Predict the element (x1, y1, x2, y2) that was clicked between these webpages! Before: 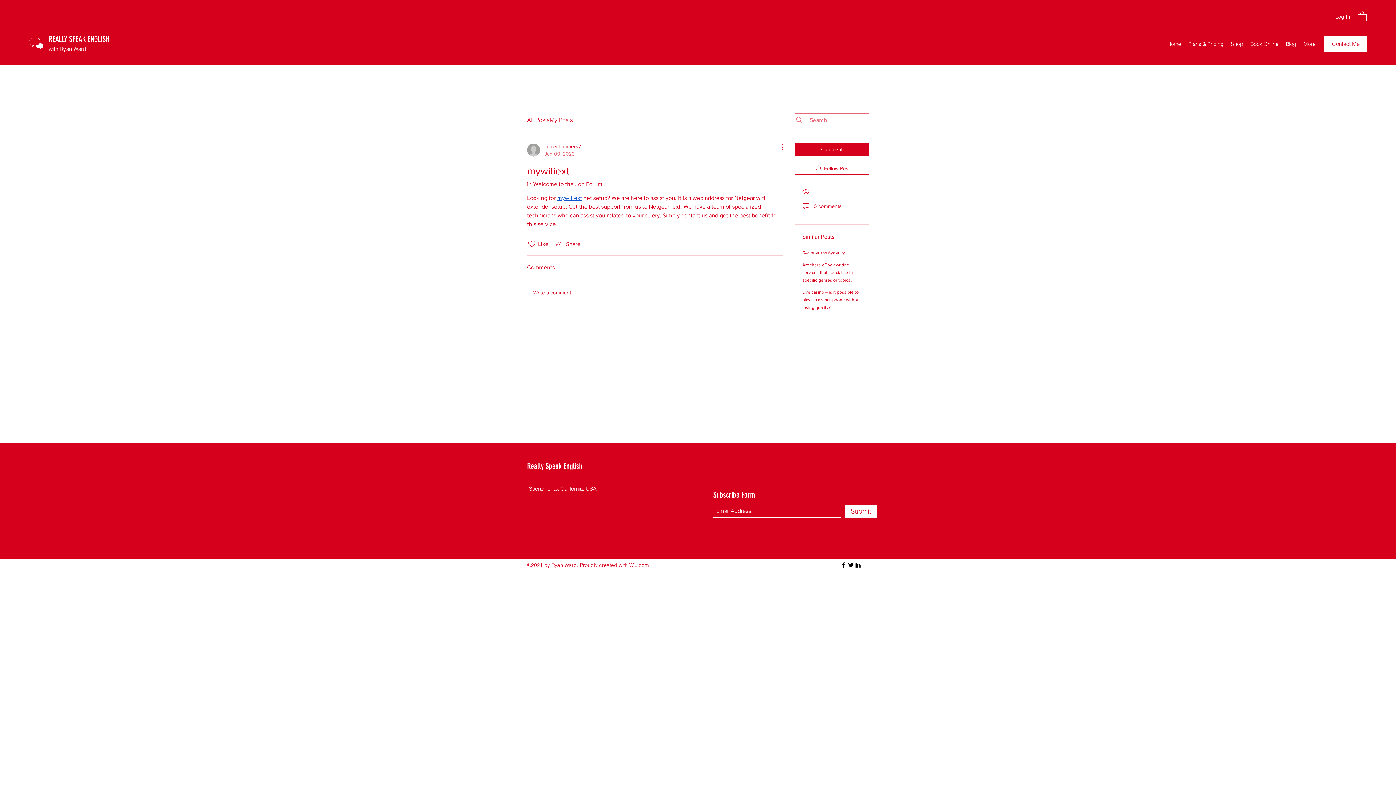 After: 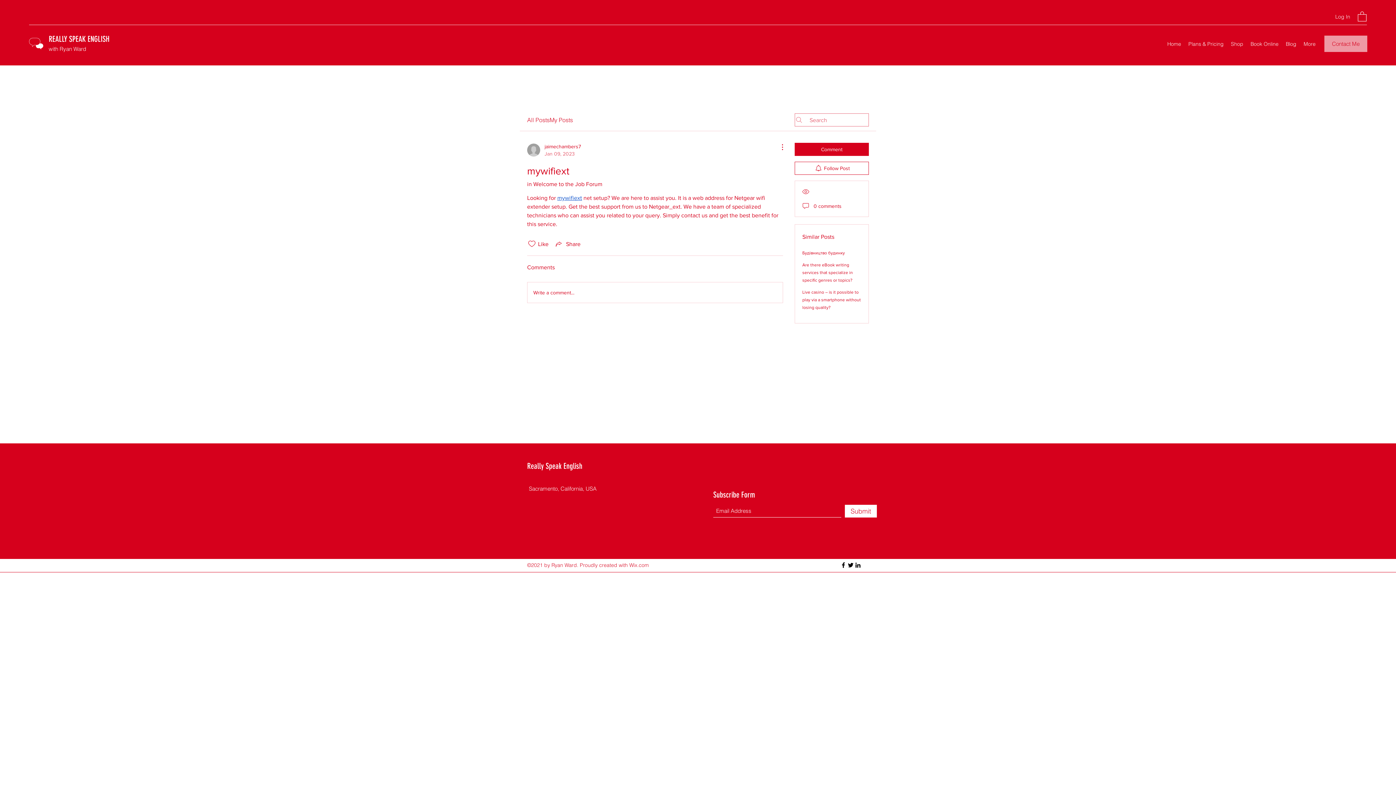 Action: bbox: (1324, 35, 1367, 52) label: Contact Me